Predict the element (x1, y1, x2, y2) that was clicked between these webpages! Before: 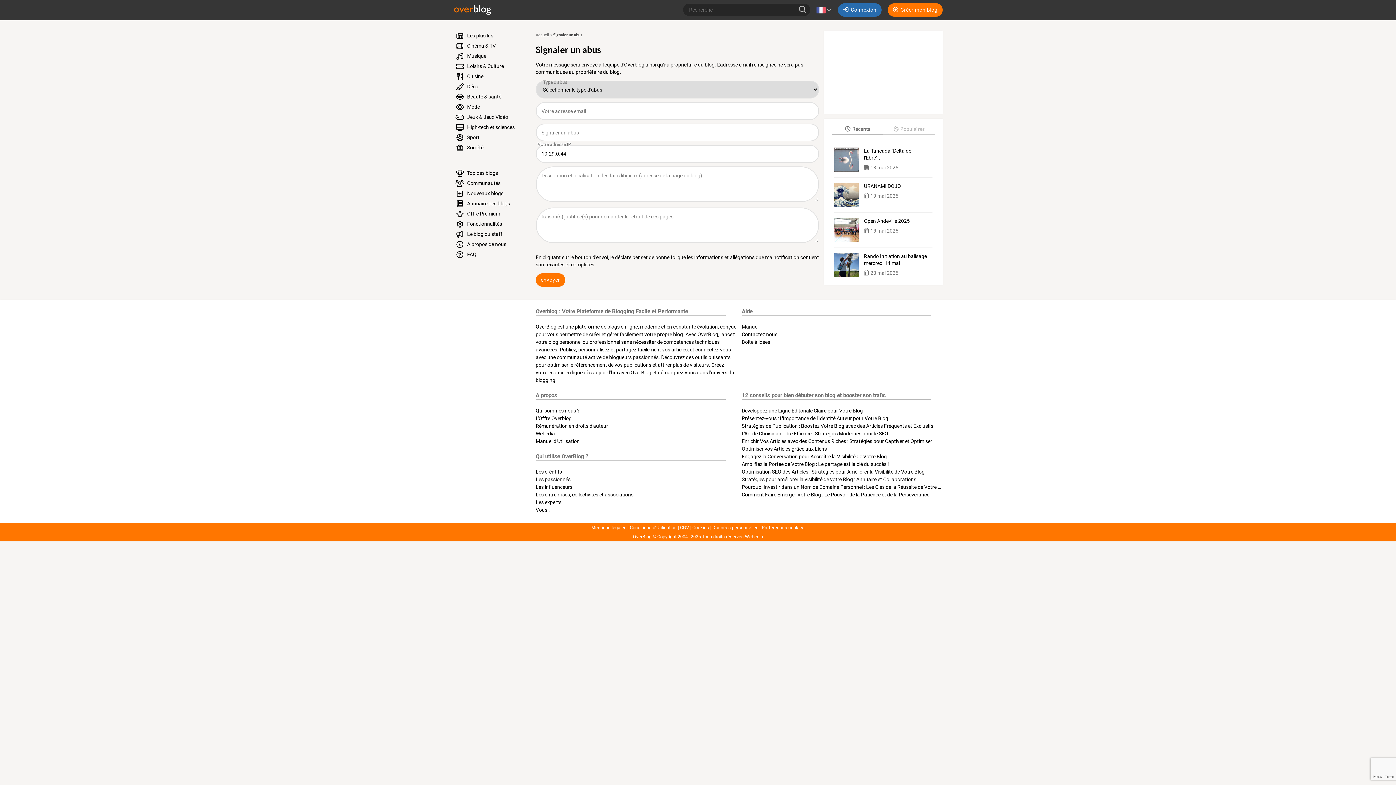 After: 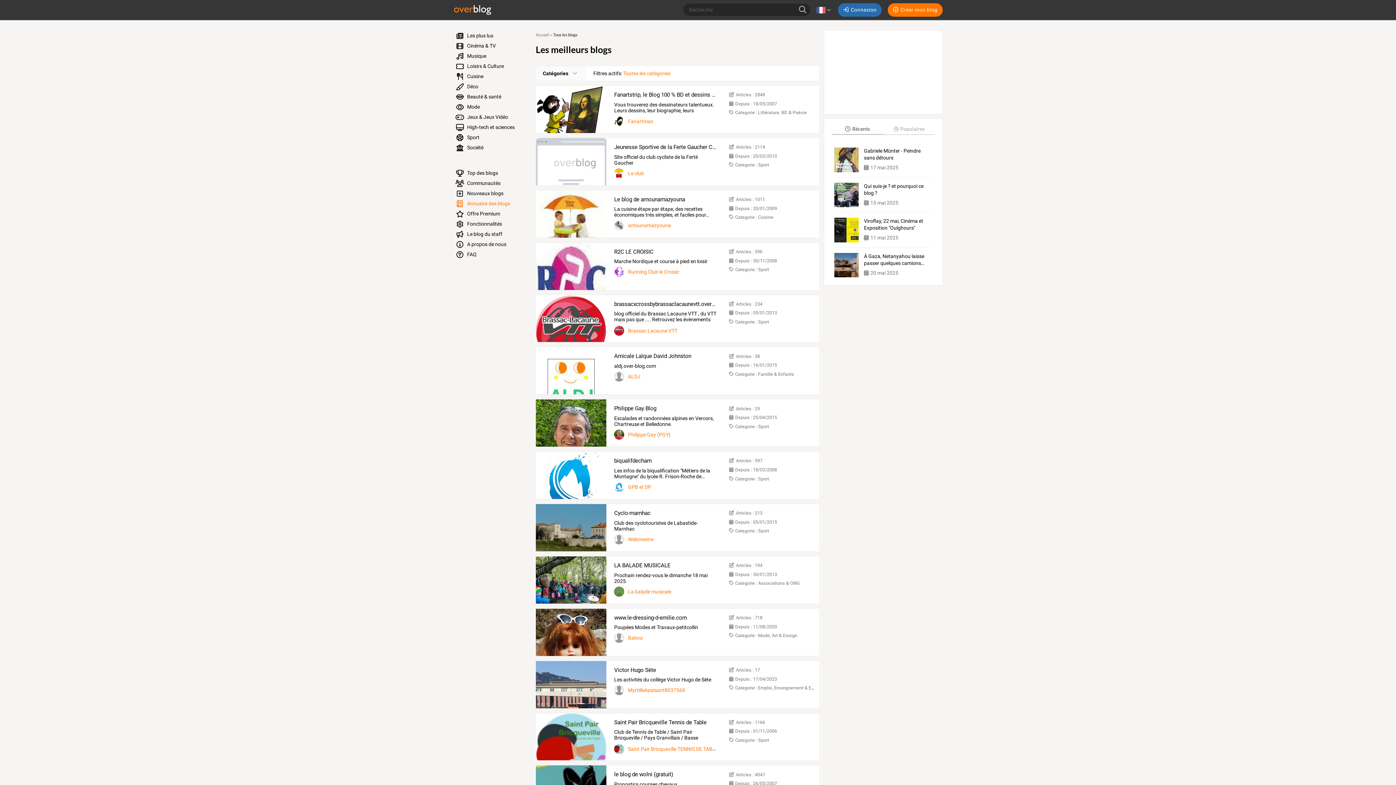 Action: label:  Annuaire des blogs bbox: (450, 198, 527, 208)